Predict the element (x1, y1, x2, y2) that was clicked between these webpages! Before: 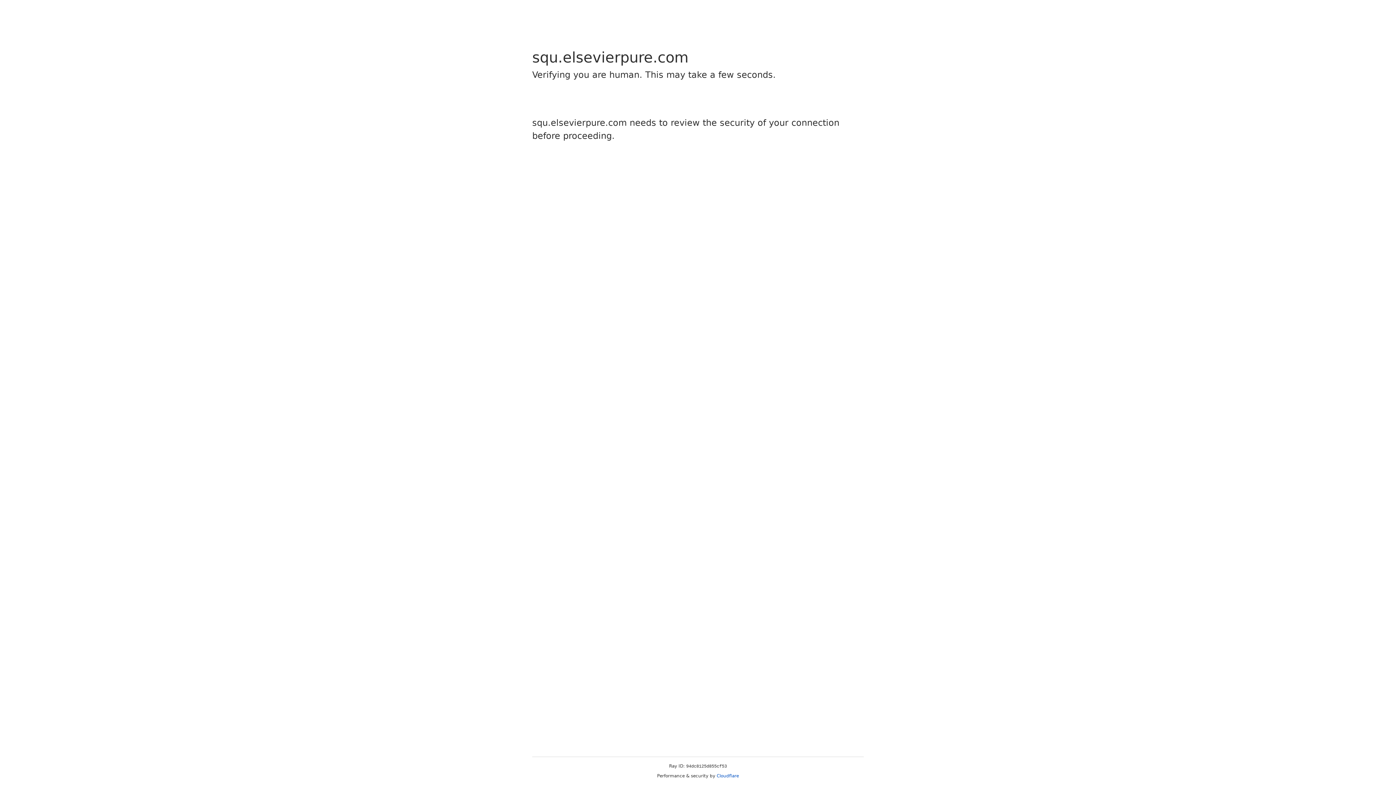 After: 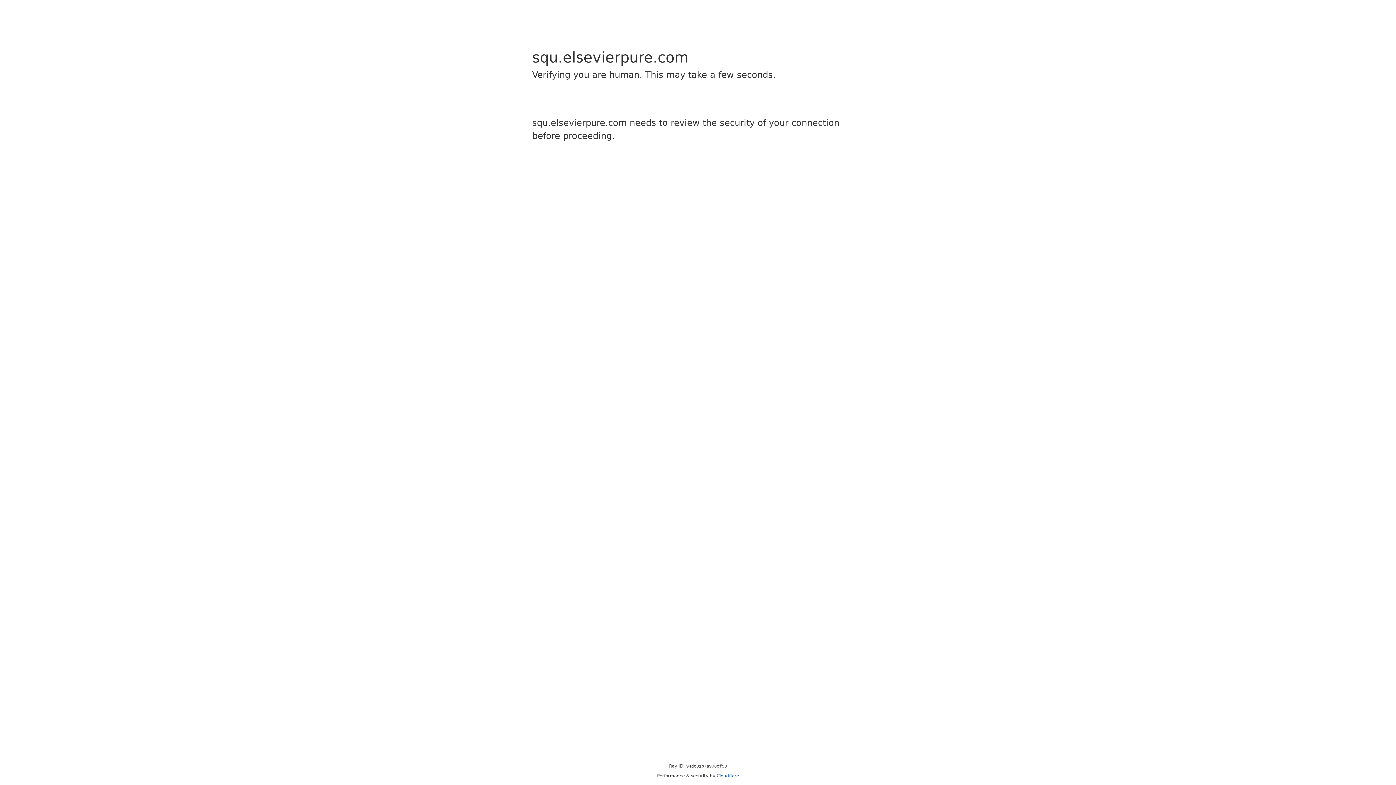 Action: label: Cloudflare bbox: (716, 773, 739, 778)